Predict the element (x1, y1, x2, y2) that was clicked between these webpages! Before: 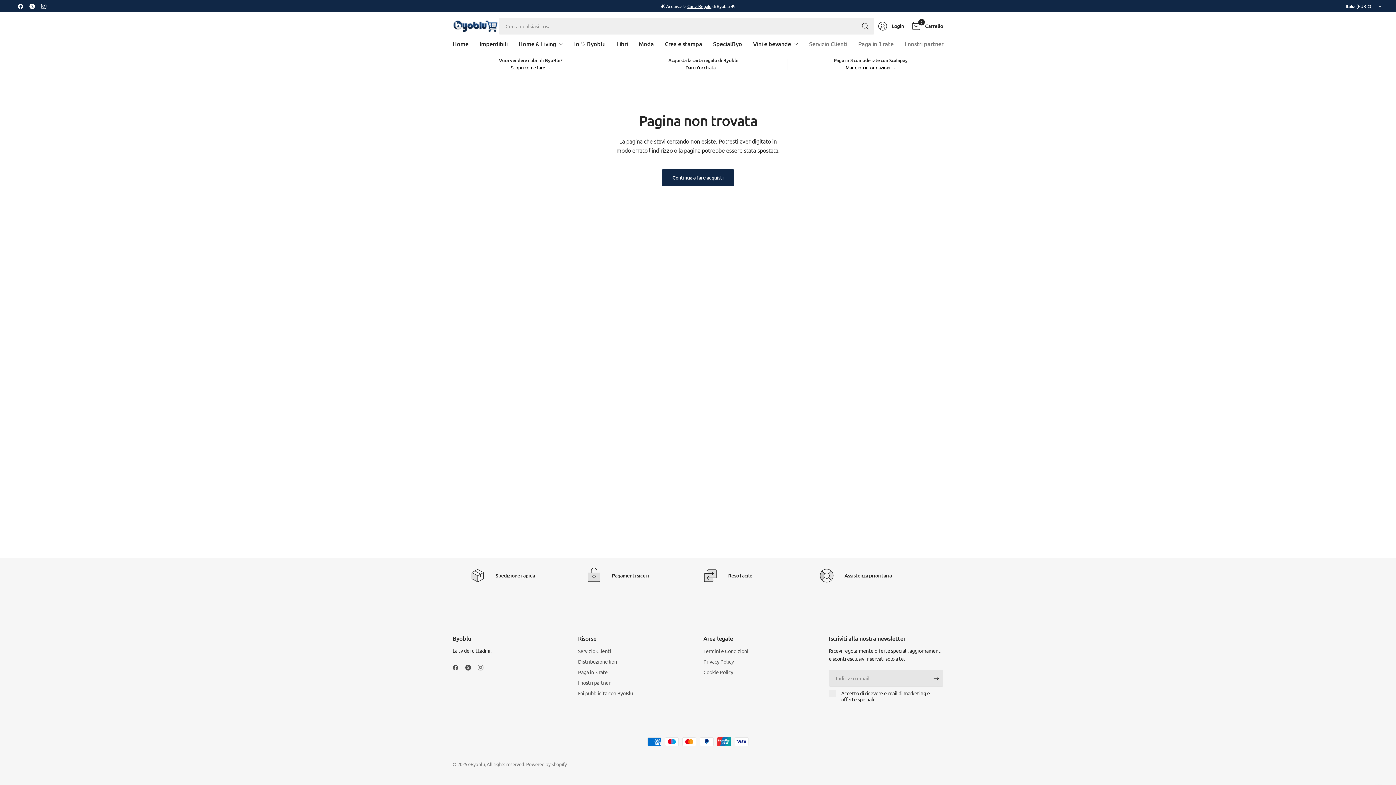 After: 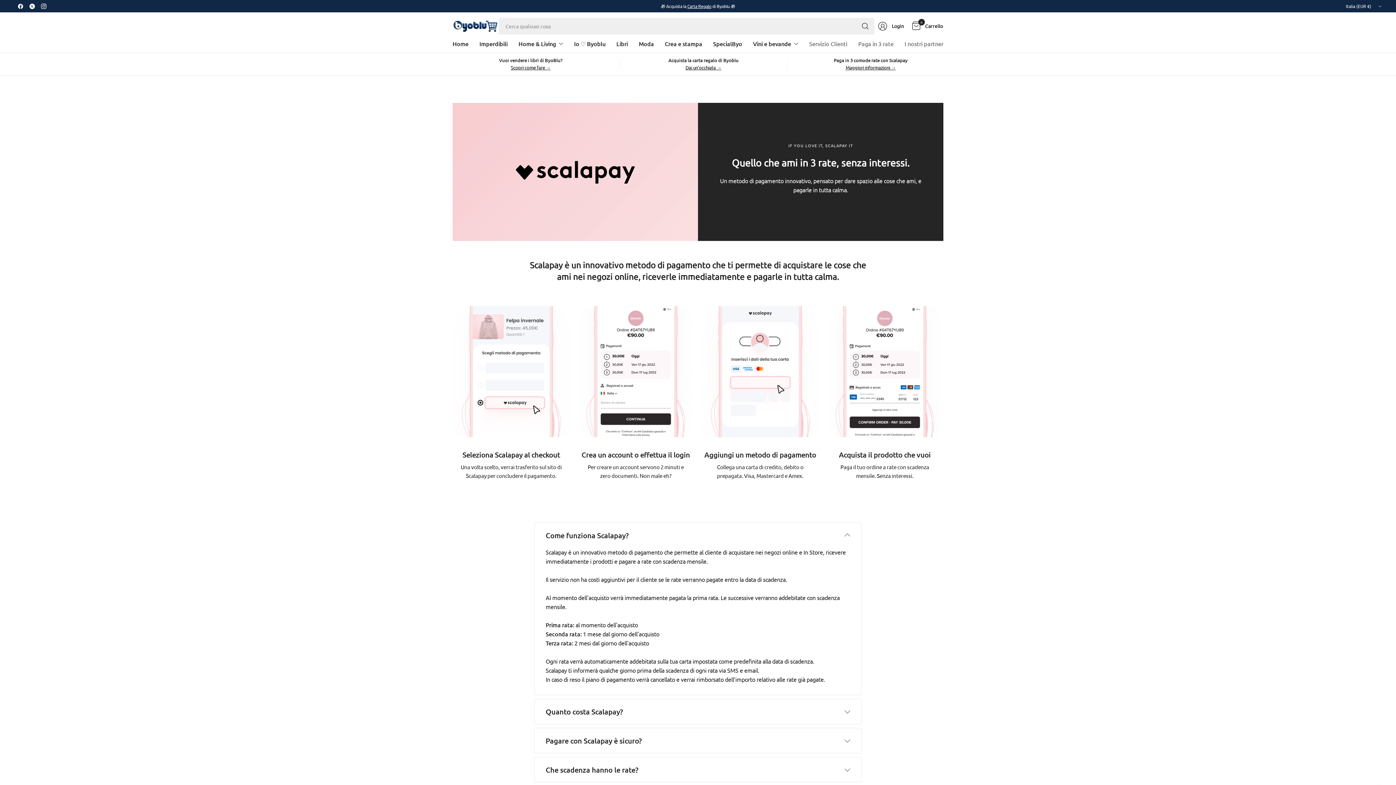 Action: bbox: (578, 668, 692, 676) label: Paga in 3 rate